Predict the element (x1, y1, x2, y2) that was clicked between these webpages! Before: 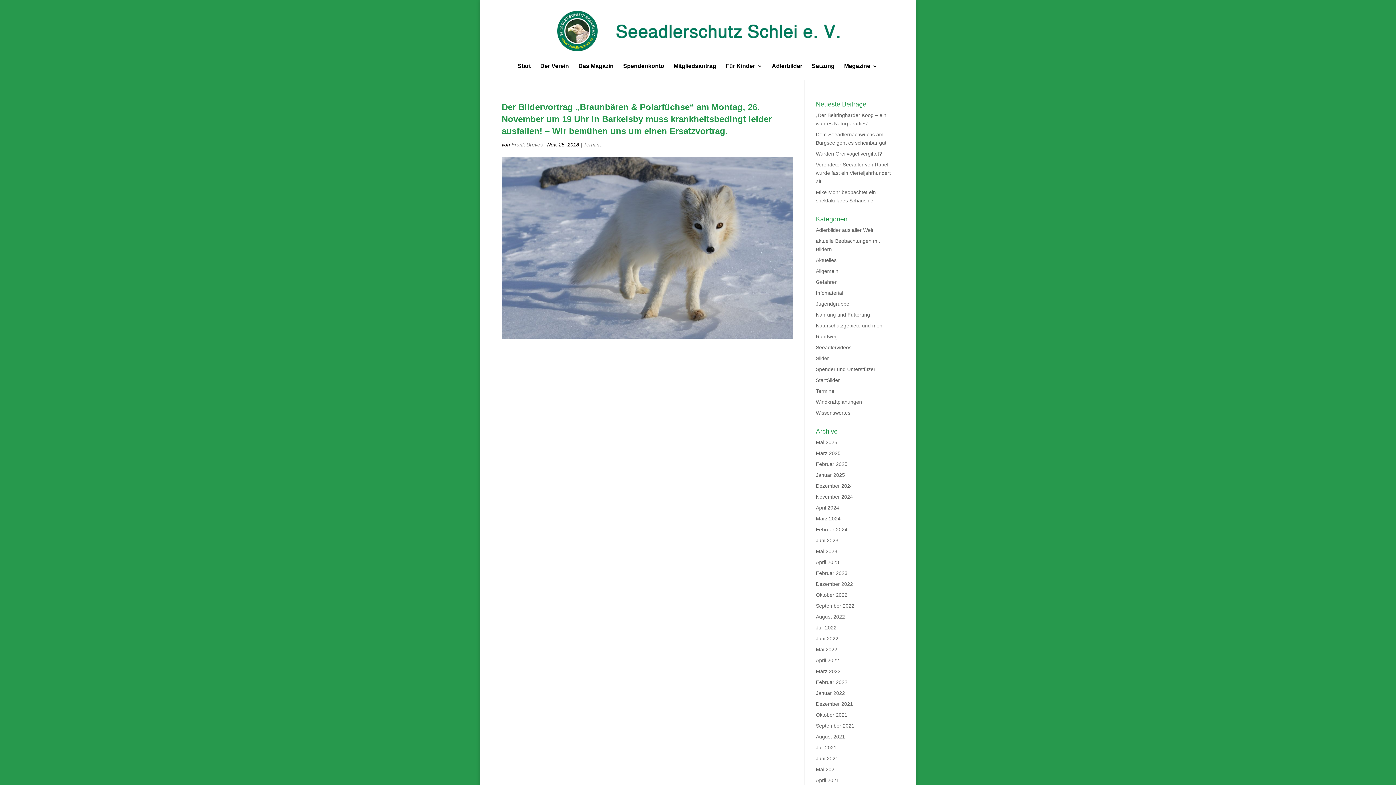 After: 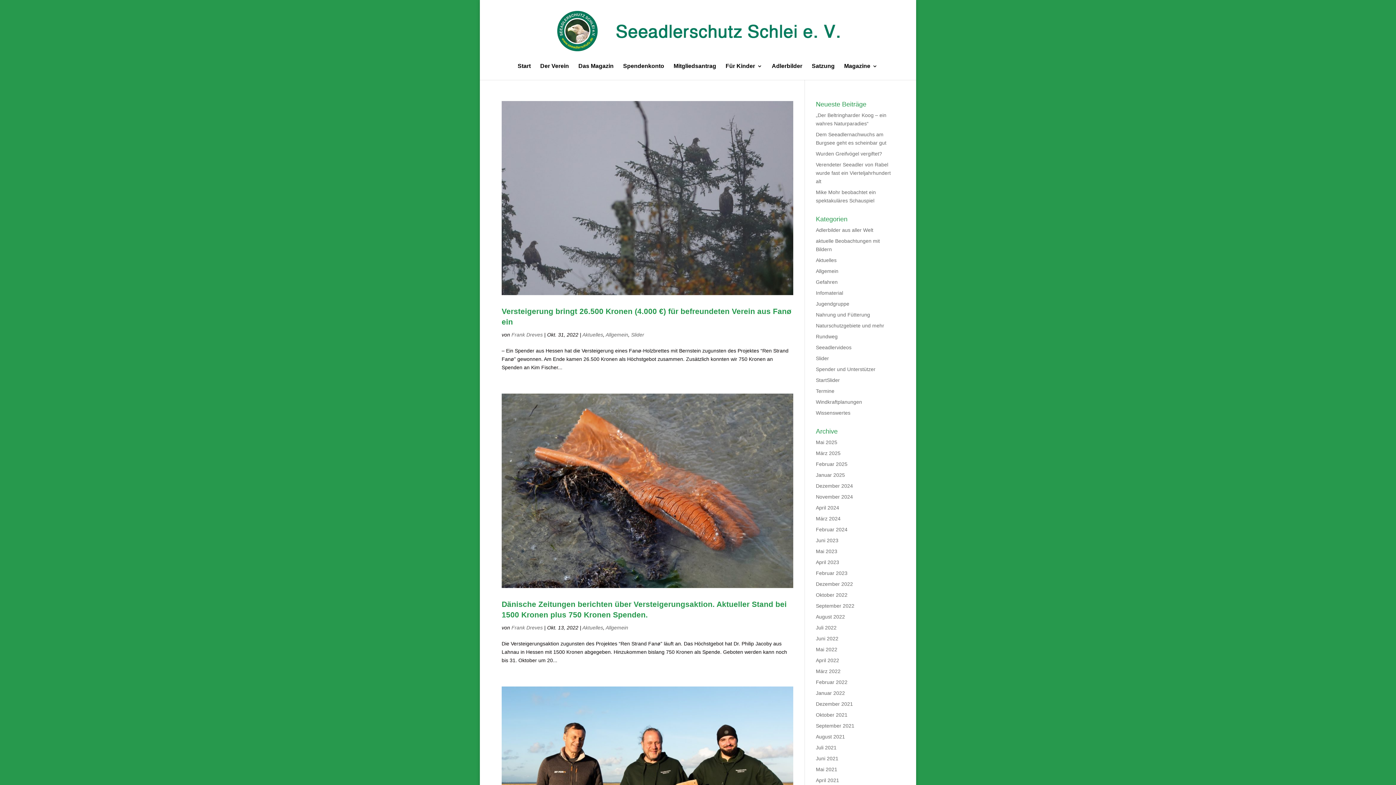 Action: label: Oktober 2022 bbox: (816, 592, 847, 598)